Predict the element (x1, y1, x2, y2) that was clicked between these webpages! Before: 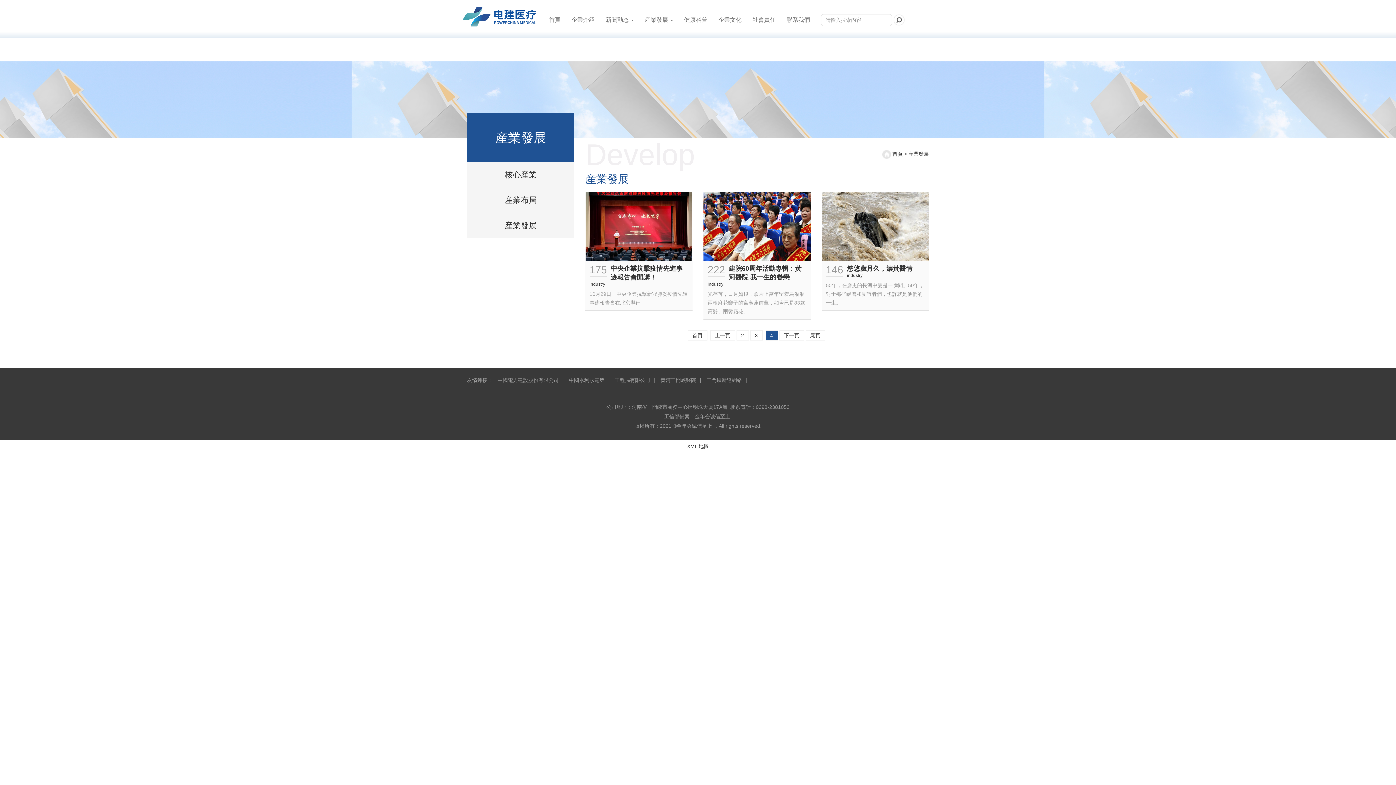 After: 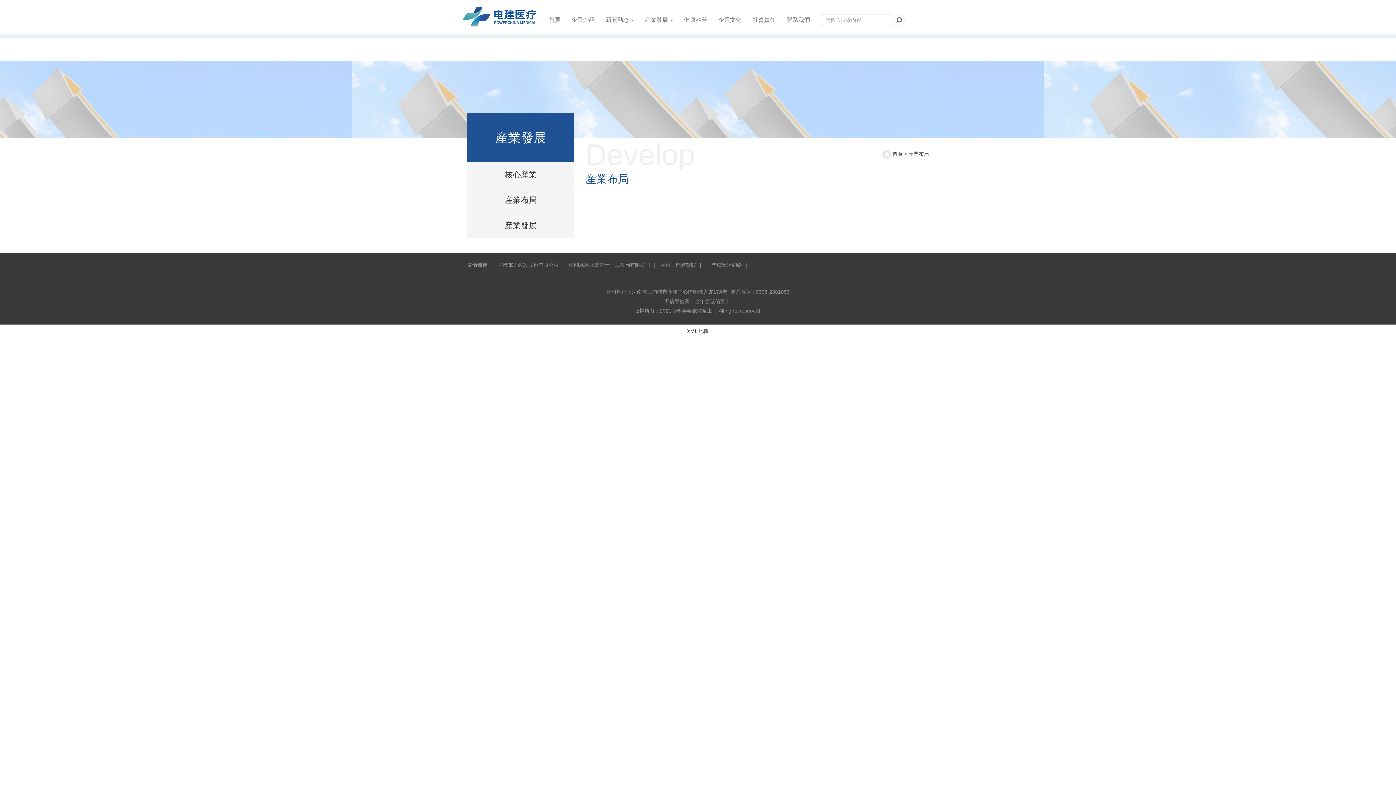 Action: label: 産業布局 bbox: (504, 195, 536, 204)